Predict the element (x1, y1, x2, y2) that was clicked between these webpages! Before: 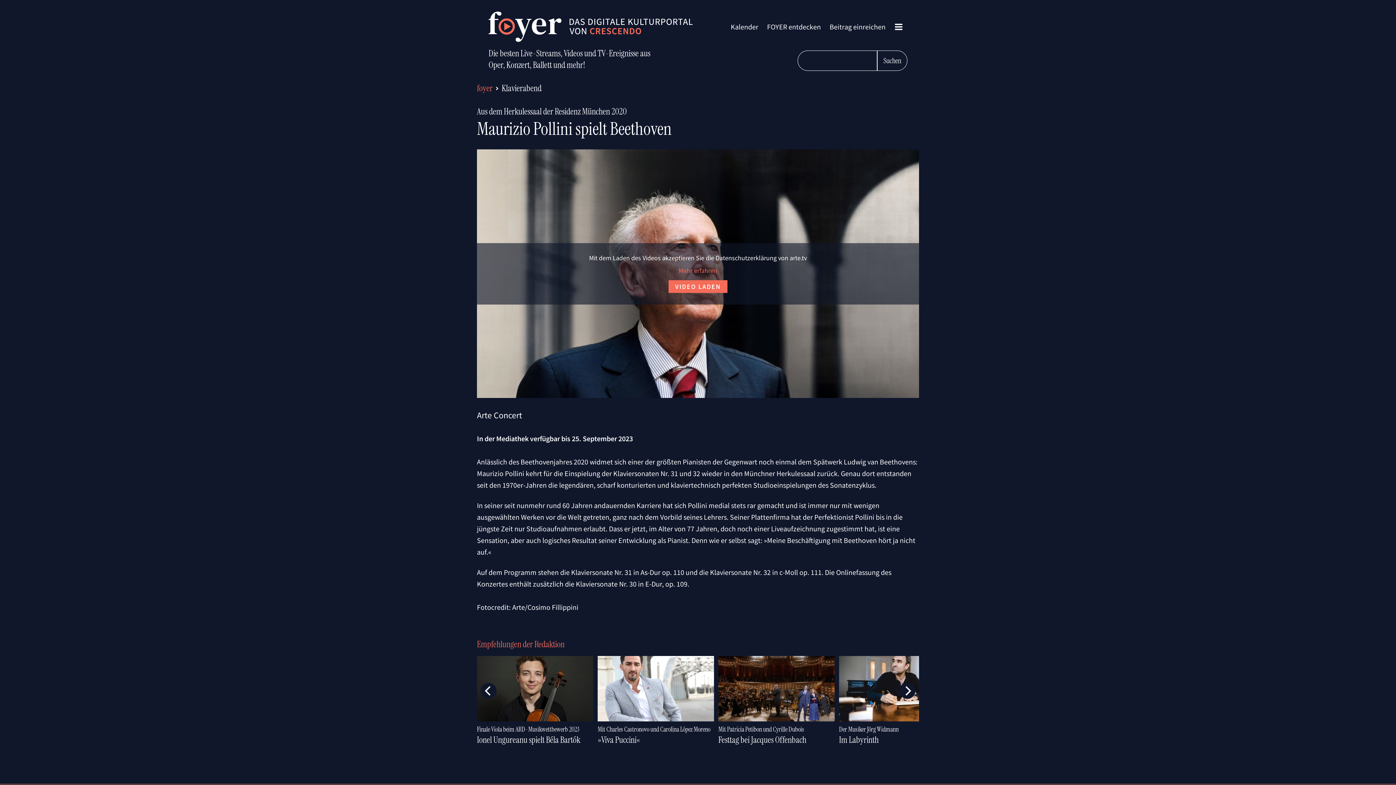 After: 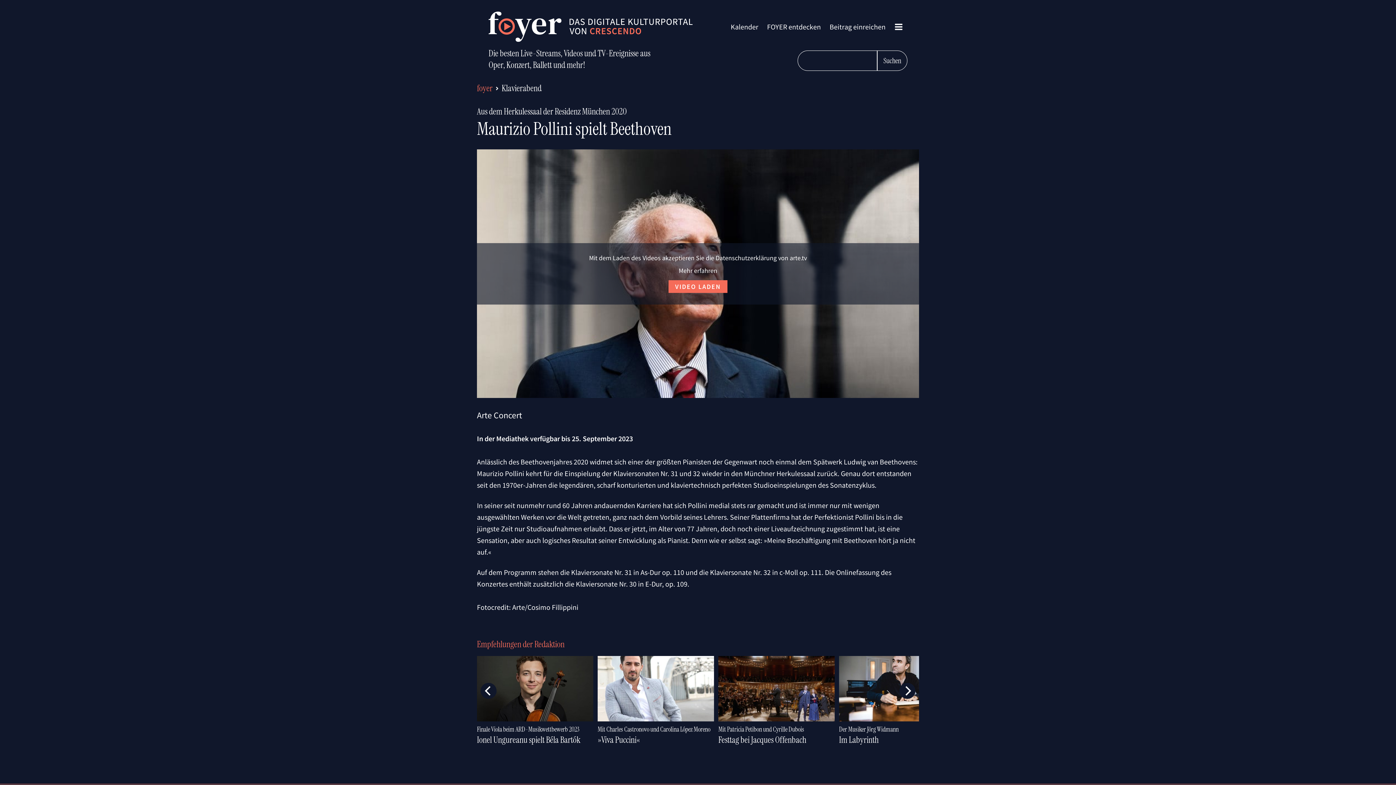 Action: bbox: (678, 266, 717, 274) label: Mehr erfahren